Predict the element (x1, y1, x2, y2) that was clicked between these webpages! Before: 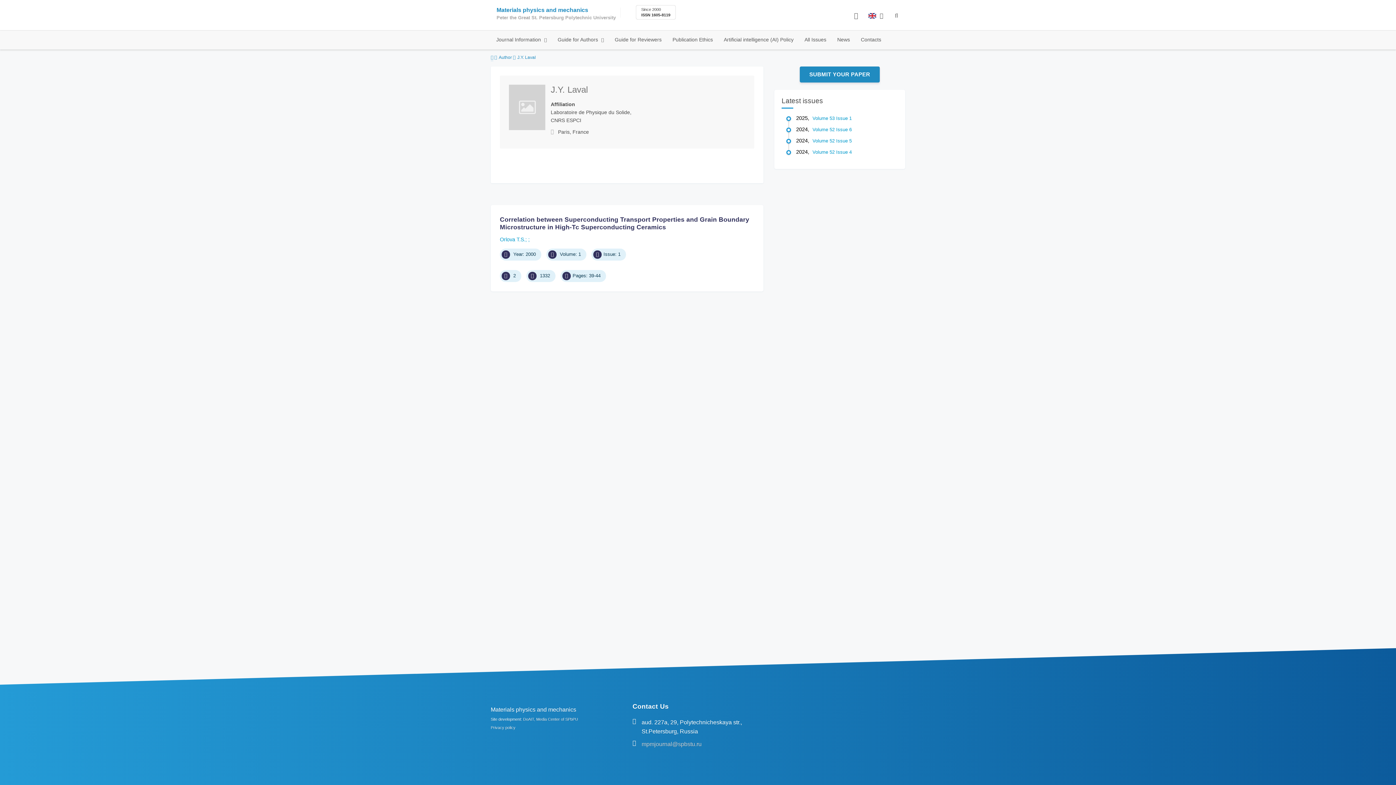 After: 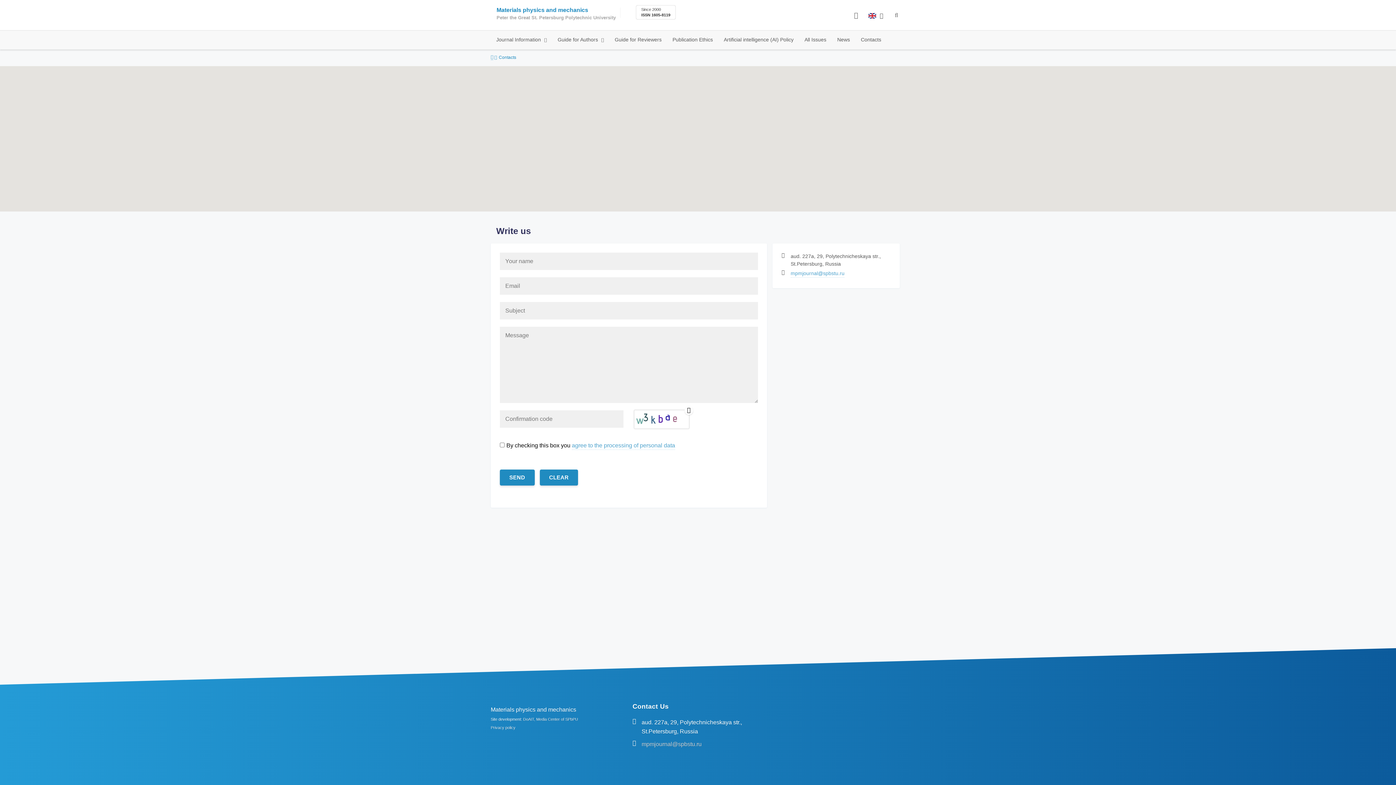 Action: bbox: (855, 30, 886, 48) label: Contacts